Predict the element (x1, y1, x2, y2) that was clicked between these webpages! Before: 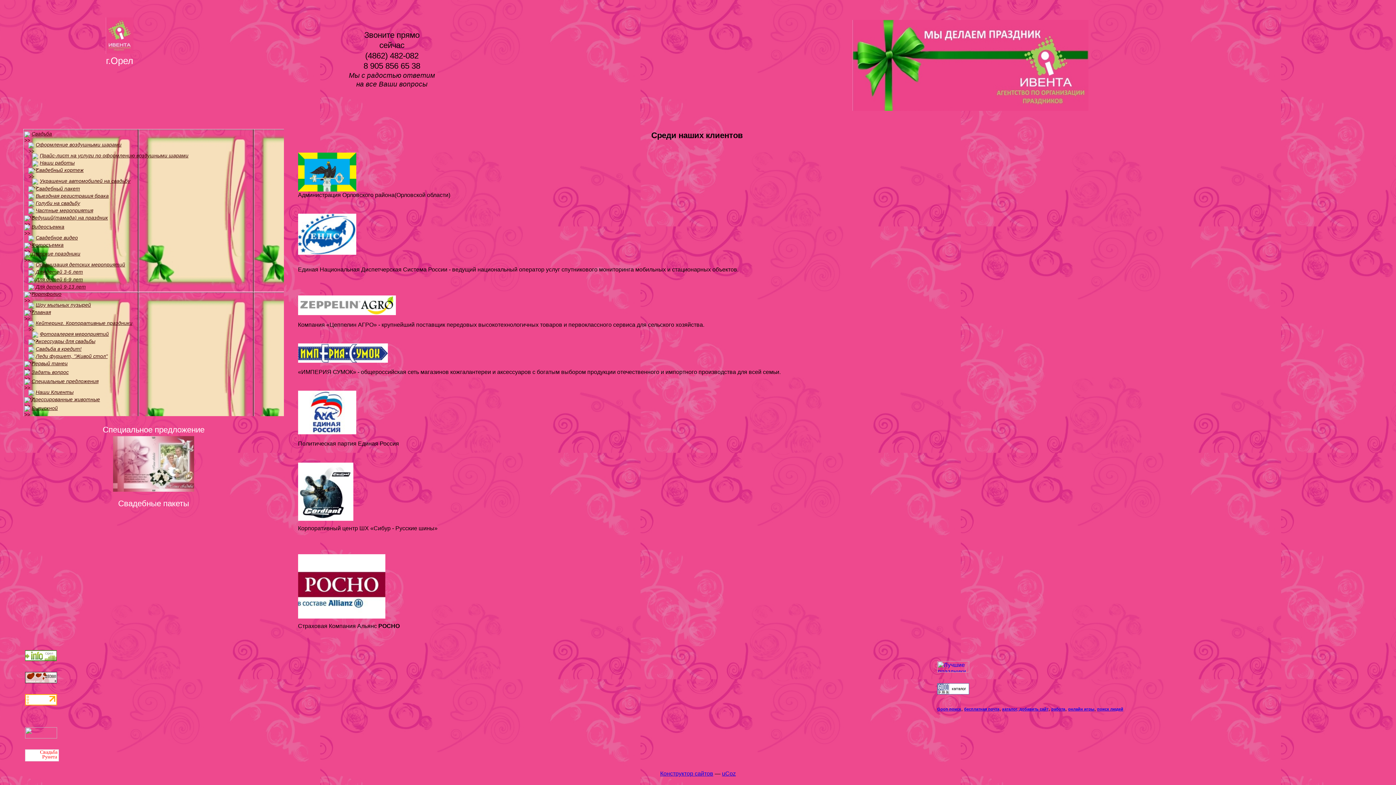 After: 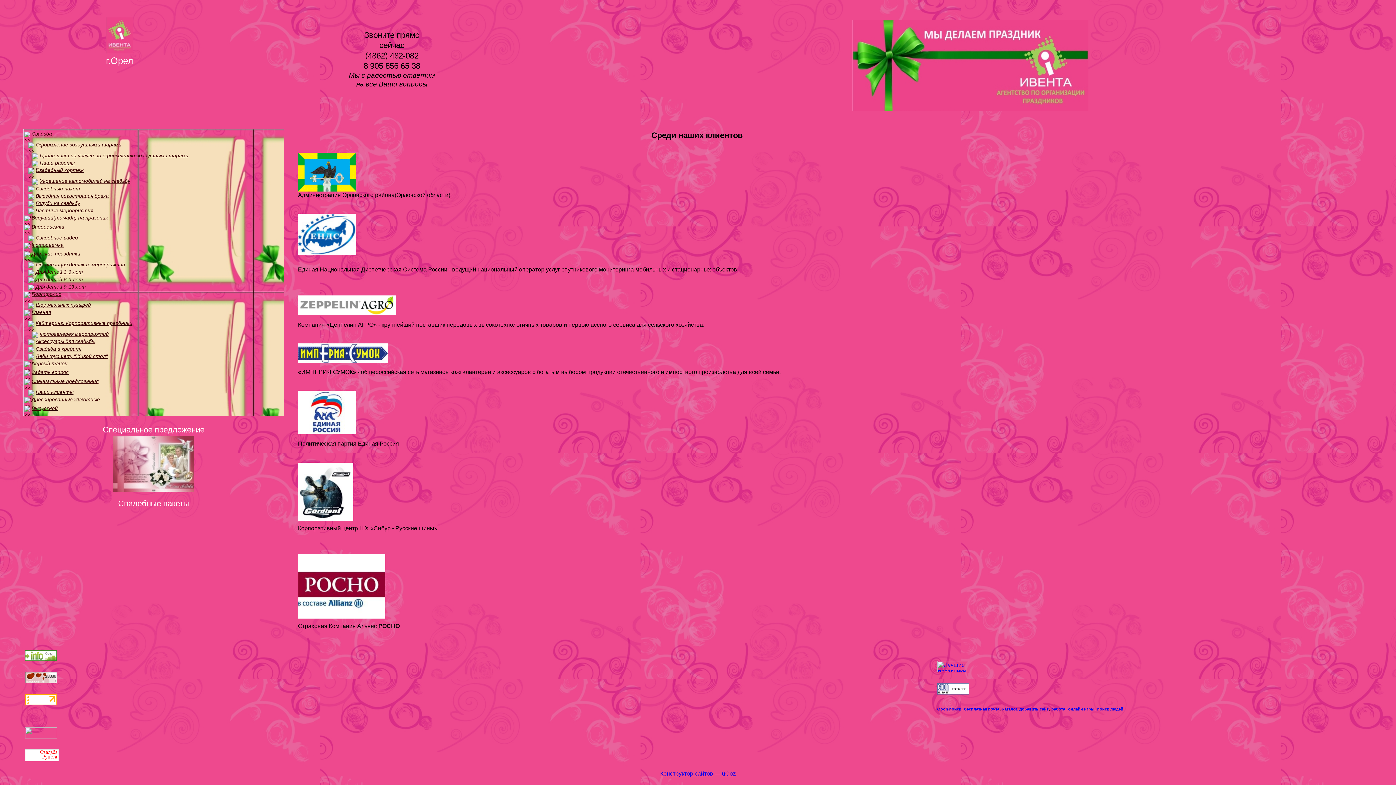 Action: bbox: (25, 749, 58, 761) label: Свадьба
Рунета